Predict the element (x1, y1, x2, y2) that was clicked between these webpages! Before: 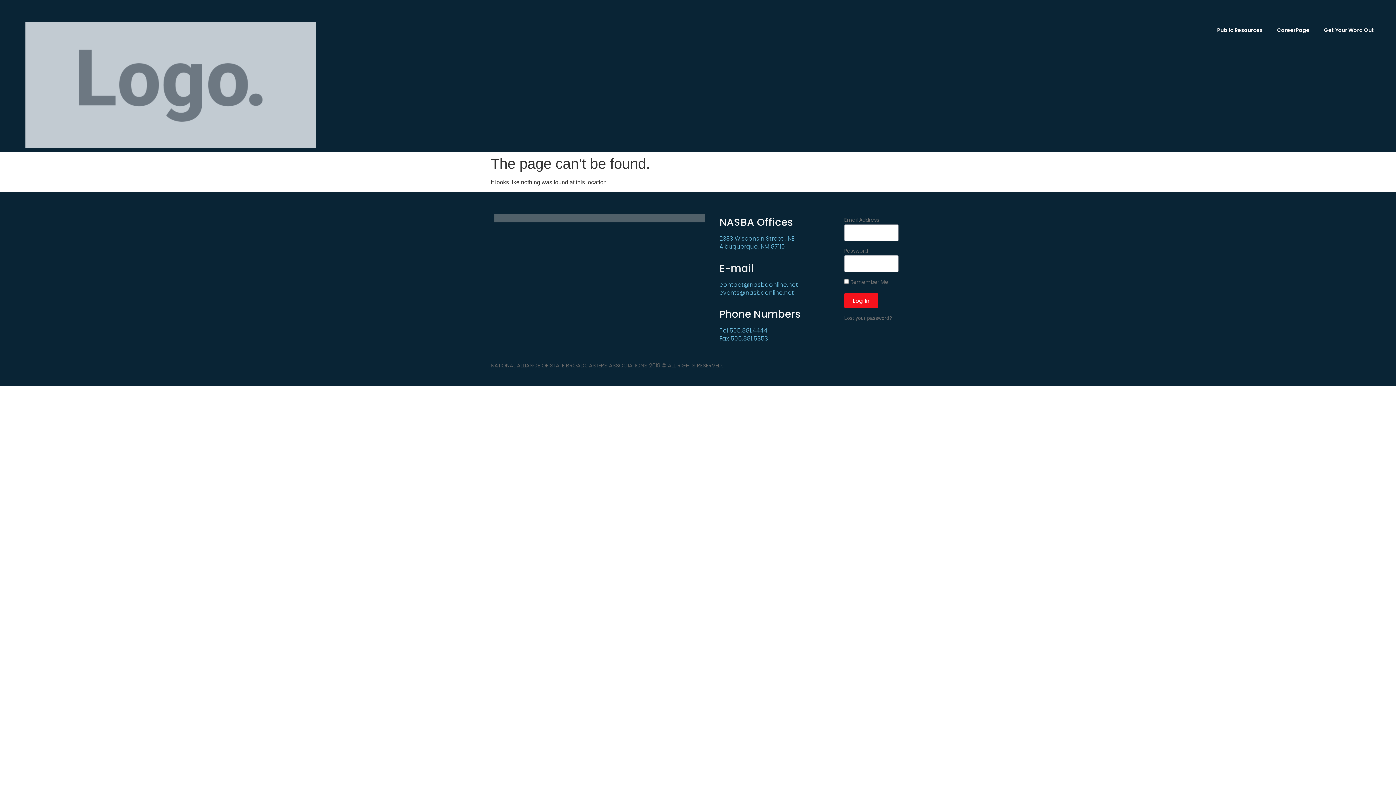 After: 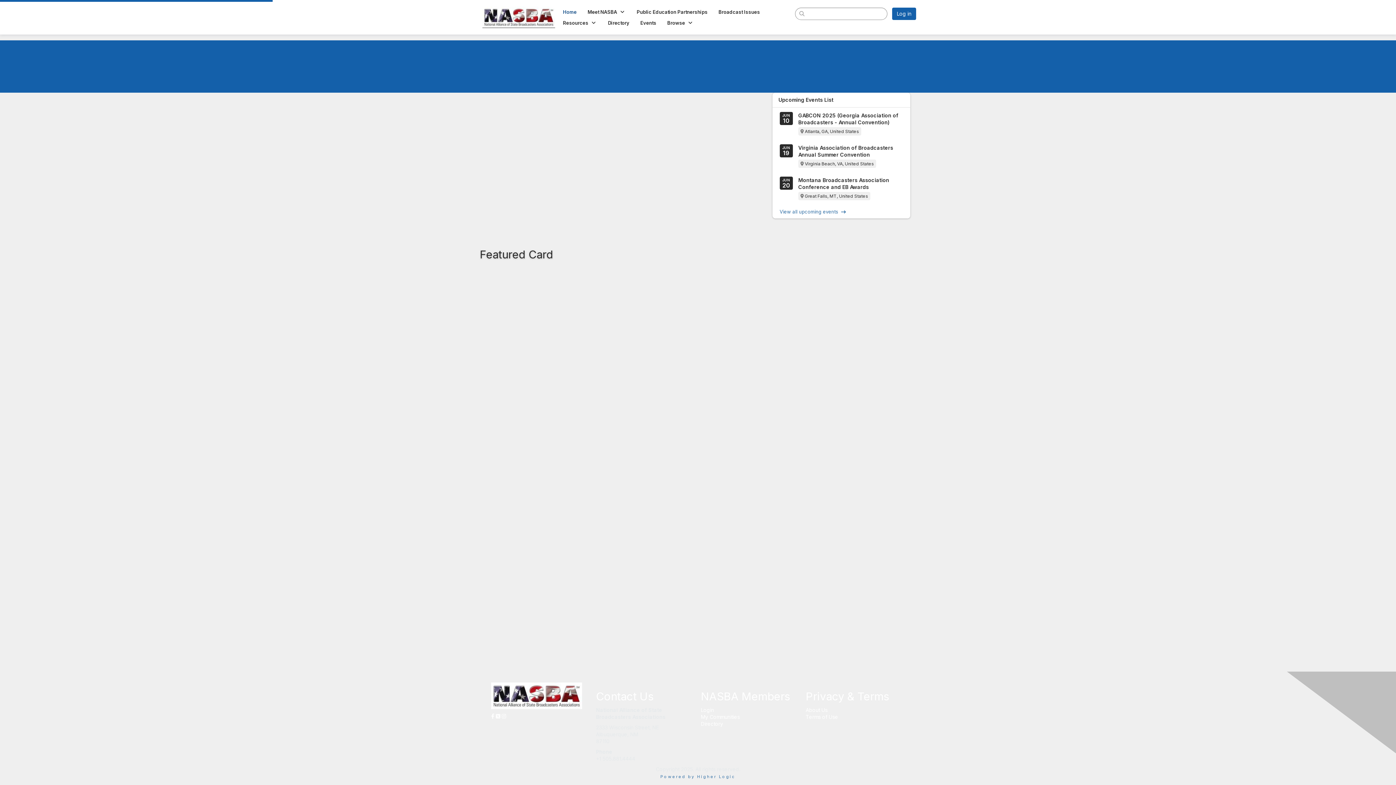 Action: bbox: (25, 21, 316, 148)